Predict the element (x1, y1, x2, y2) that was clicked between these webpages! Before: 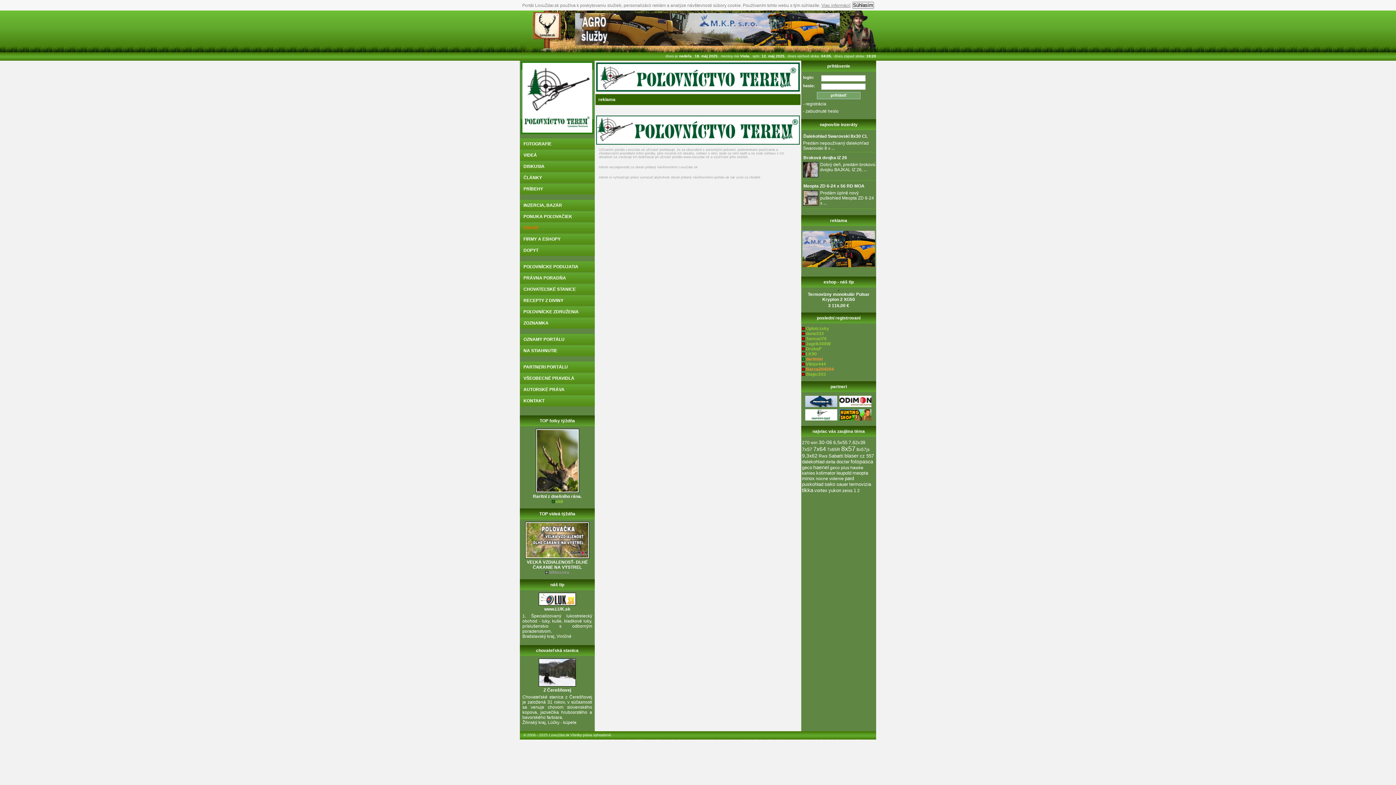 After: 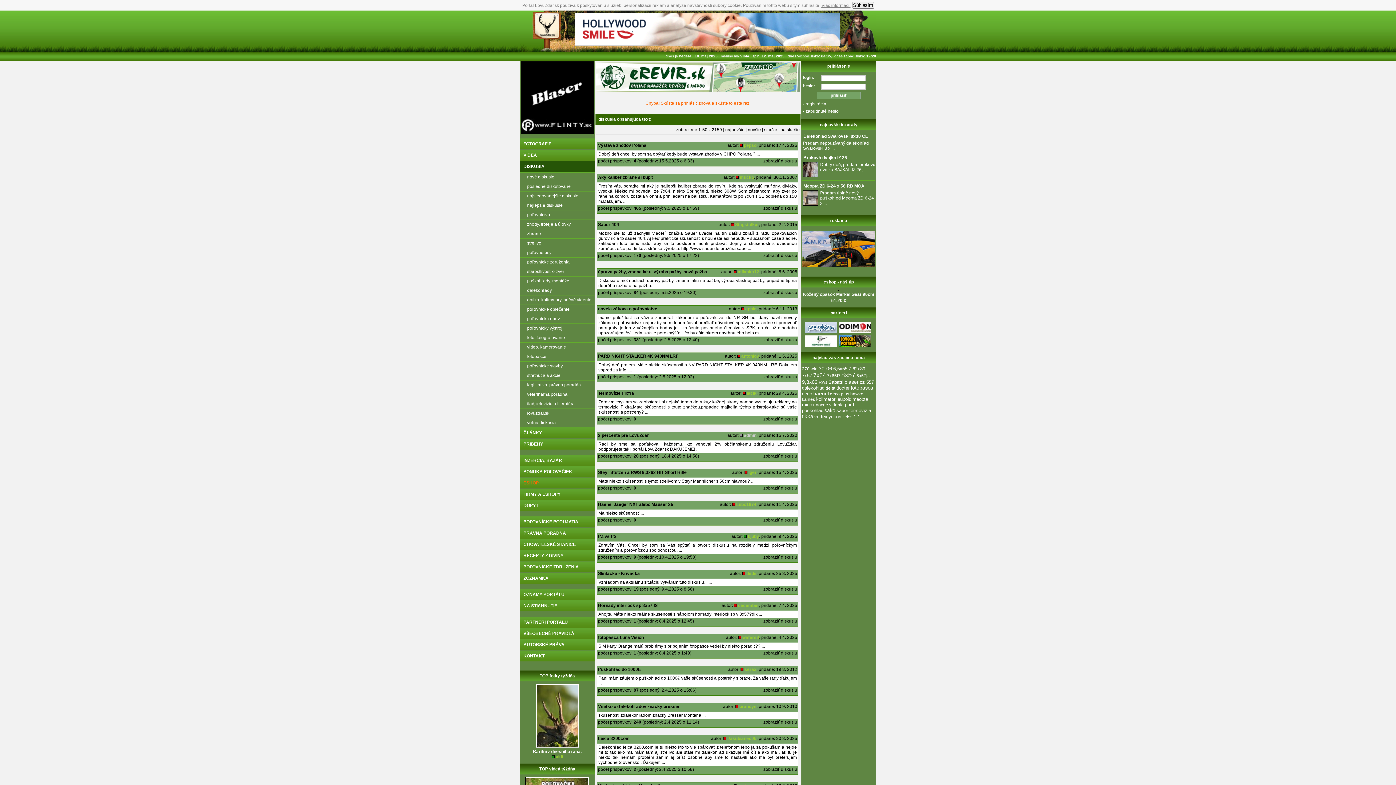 Action: label: 7x57 bbox: (802, 446, 812, 452)